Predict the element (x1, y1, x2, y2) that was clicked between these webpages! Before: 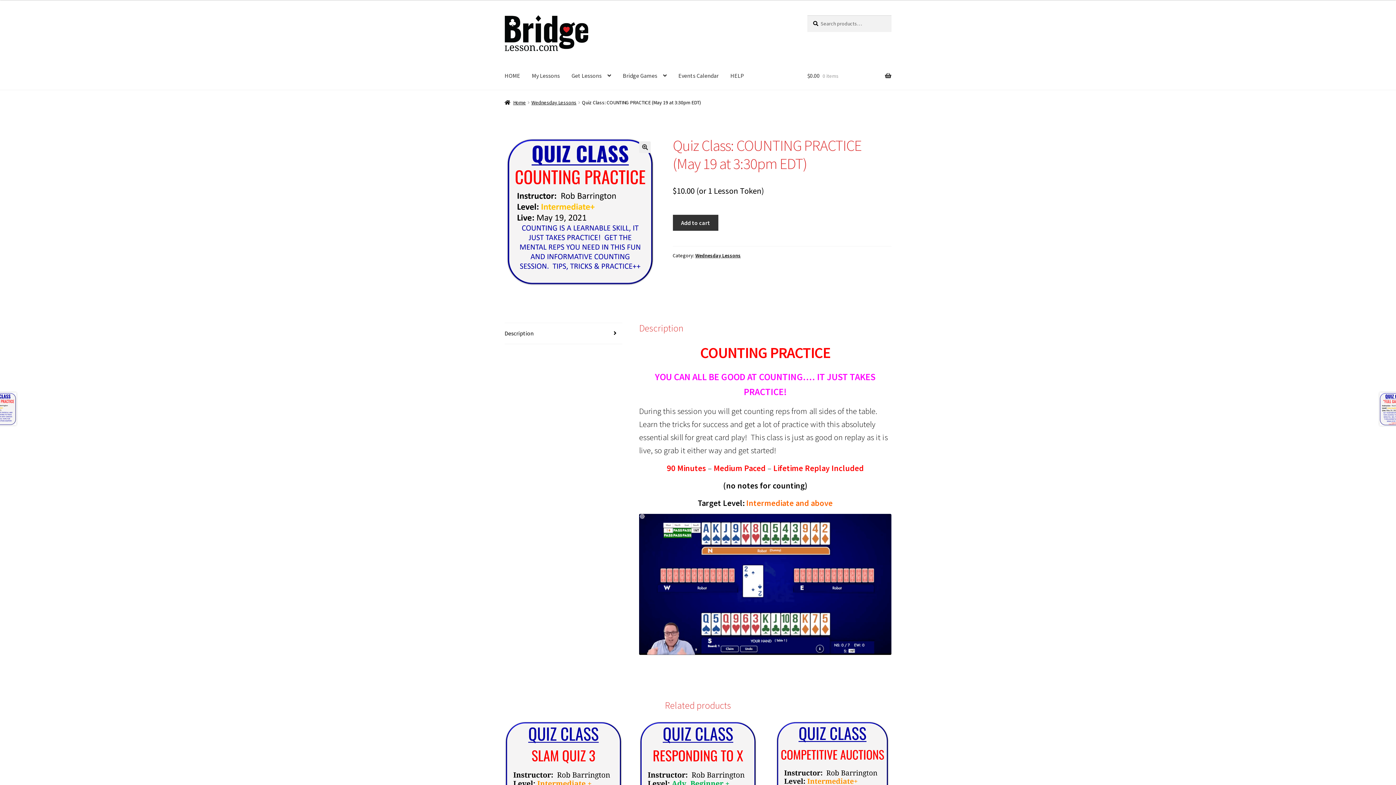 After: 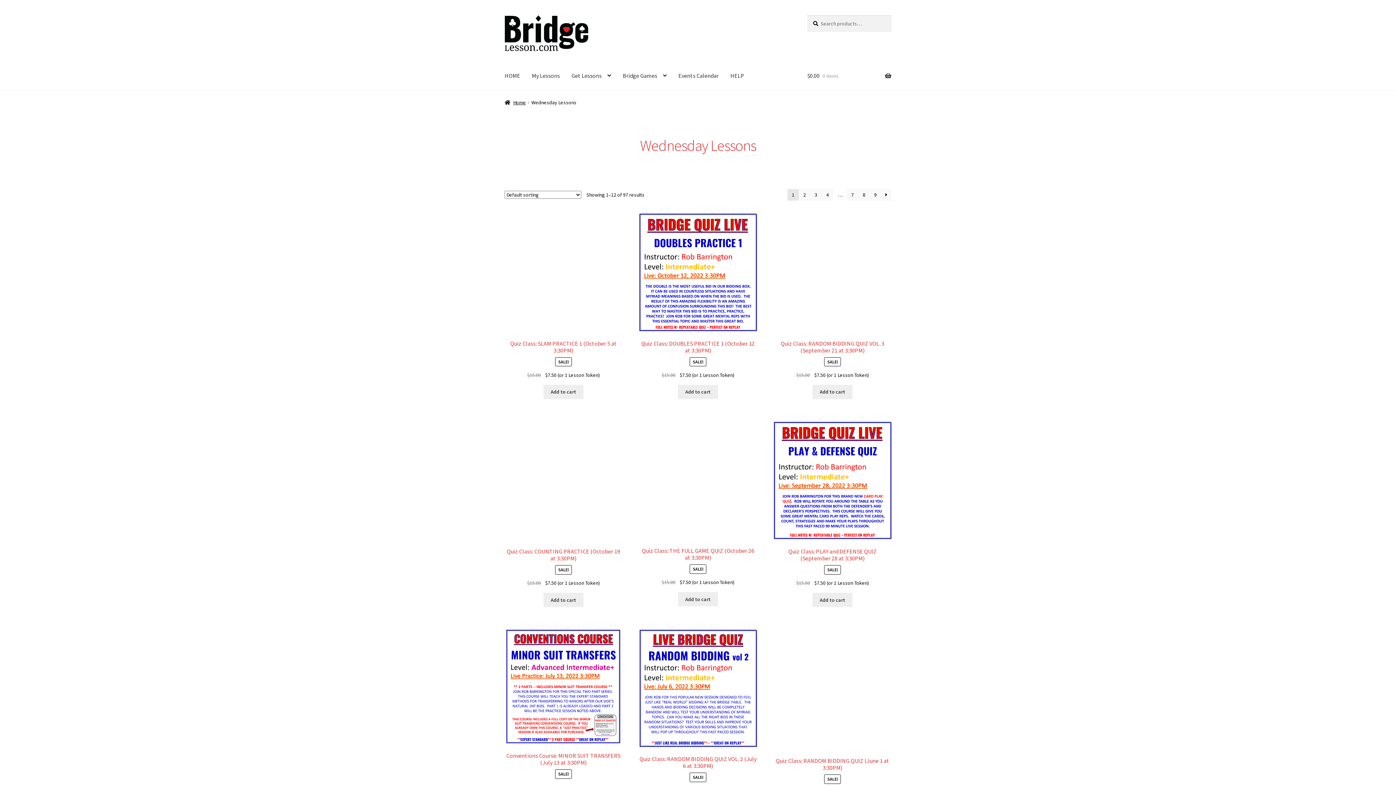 Action: label: Wednesday Lessons bbox: (531, 99, 576, 105)